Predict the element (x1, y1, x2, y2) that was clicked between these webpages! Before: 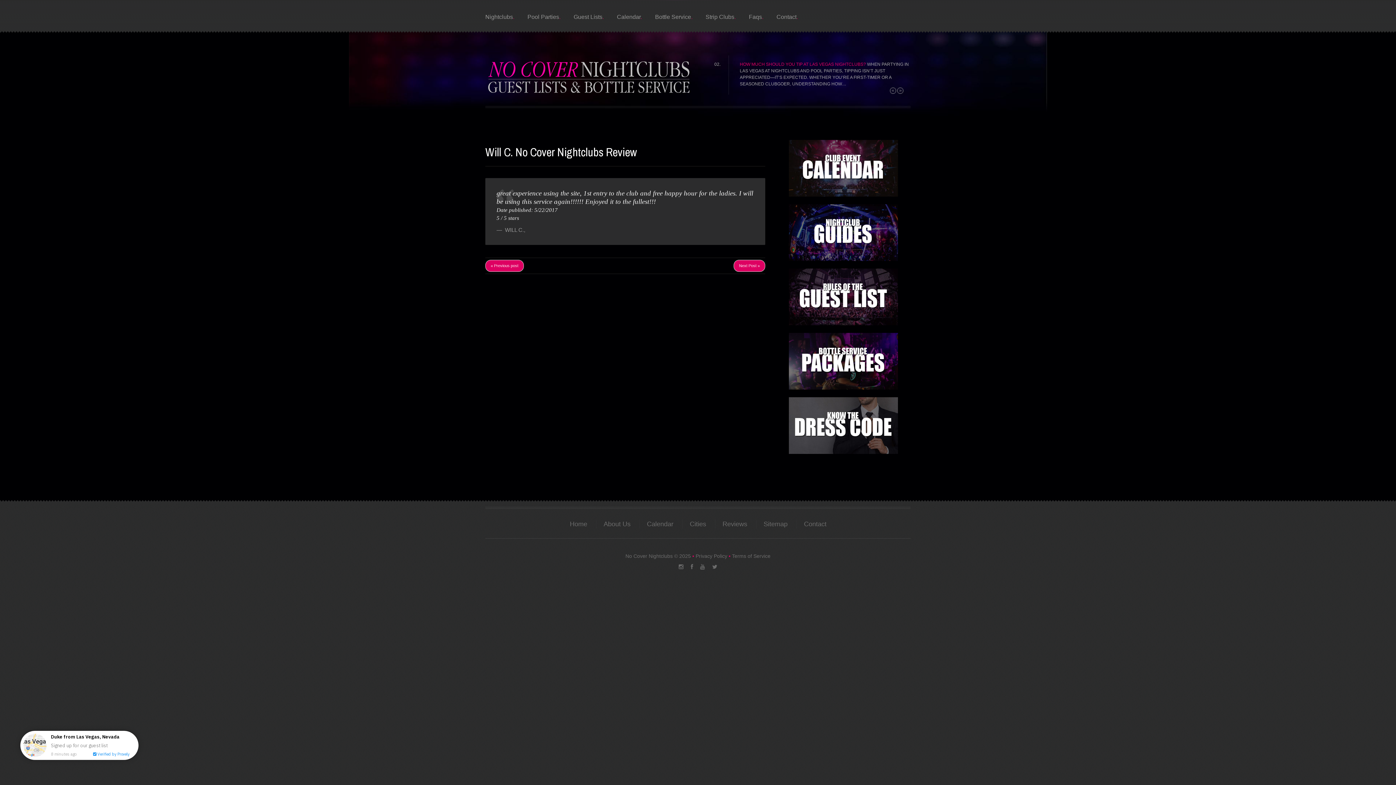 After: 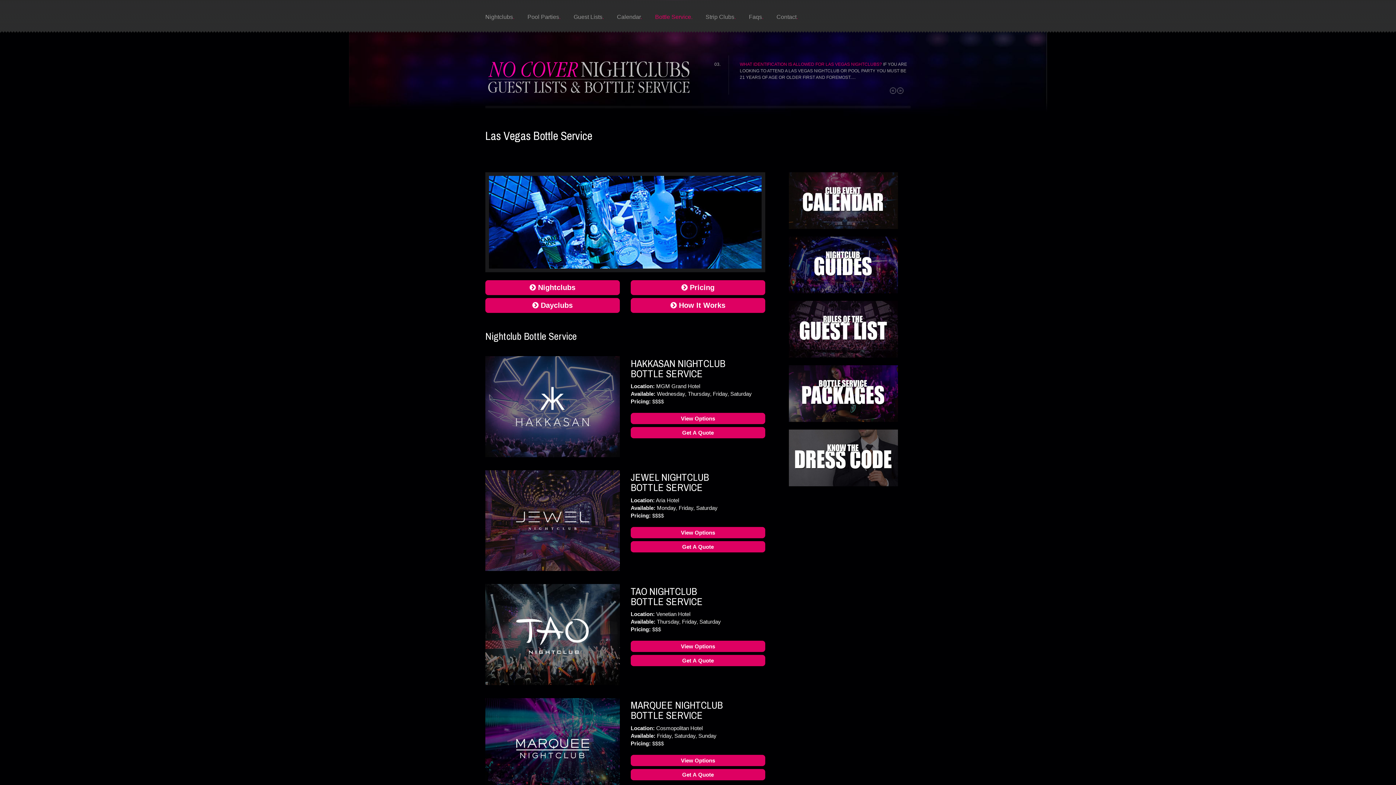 Action: bbox: (776, 333, 910, 389)